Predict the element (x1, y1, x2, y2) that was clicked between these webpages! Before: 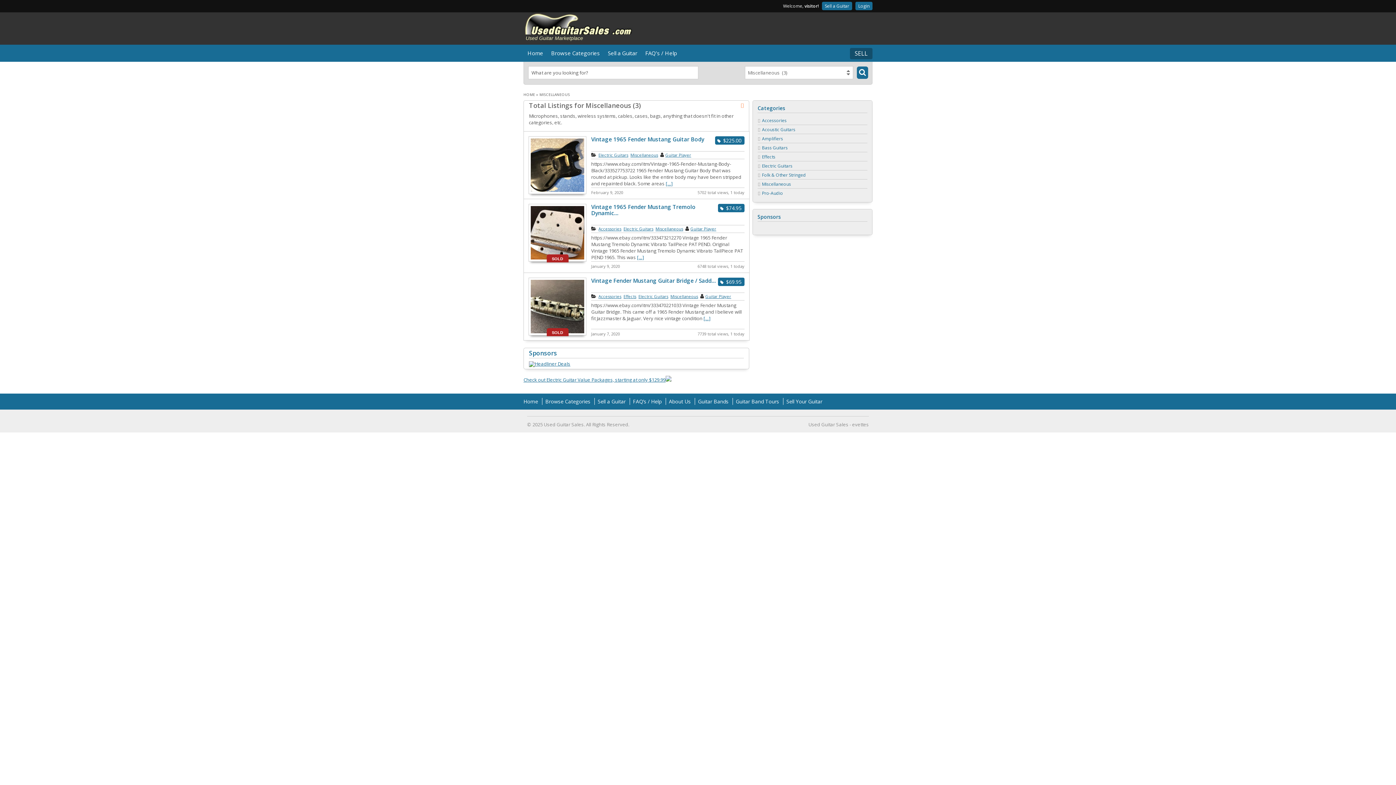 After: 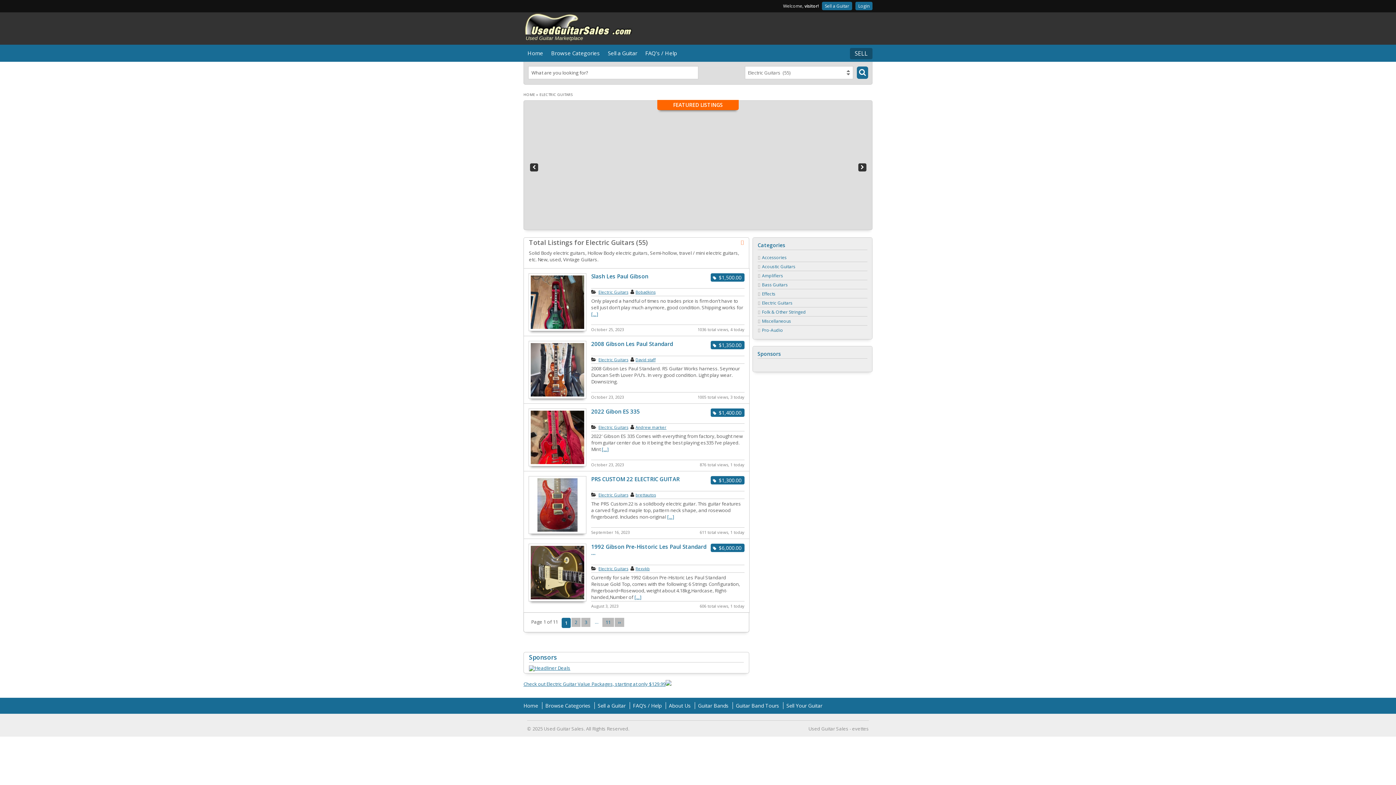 Action: bbox: (598, 152, 628, 157) label: Electric Guitars